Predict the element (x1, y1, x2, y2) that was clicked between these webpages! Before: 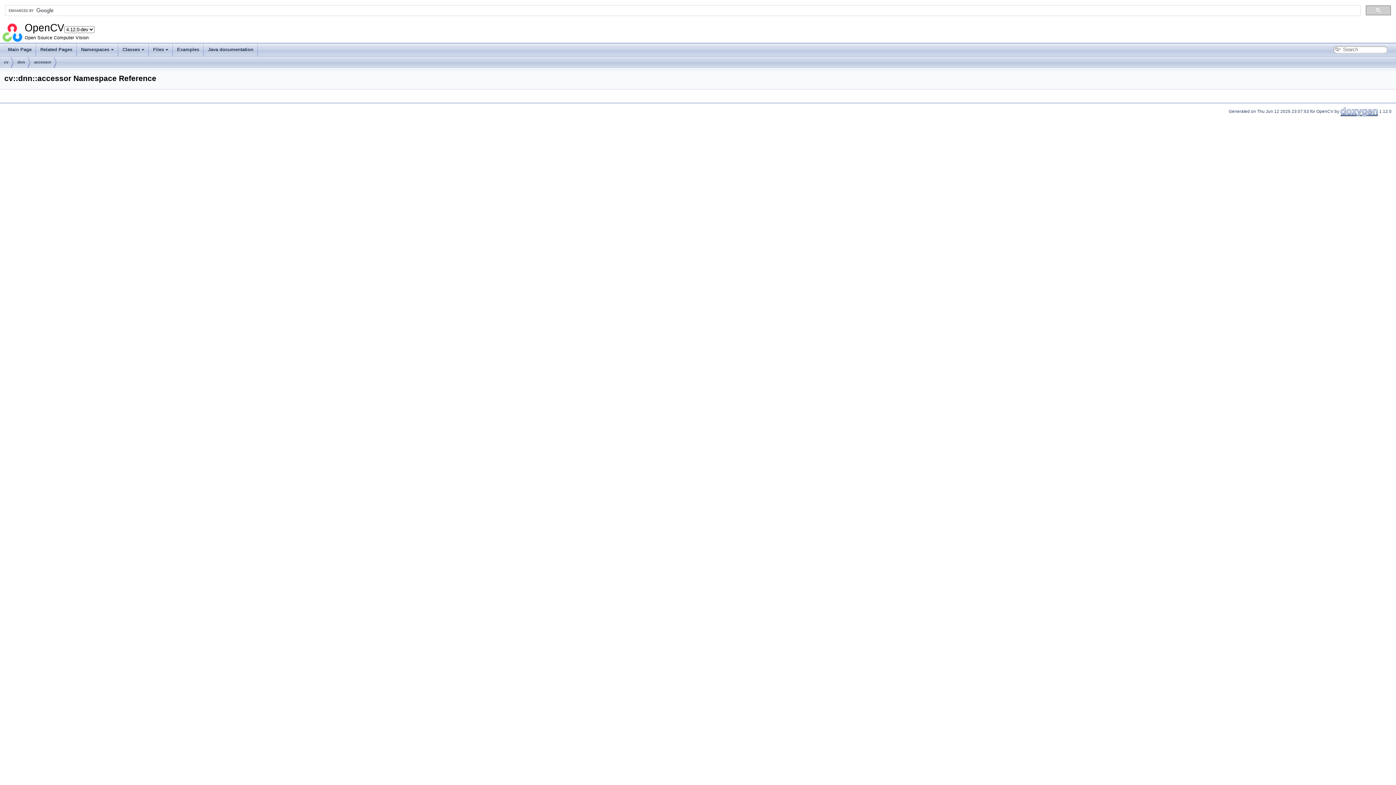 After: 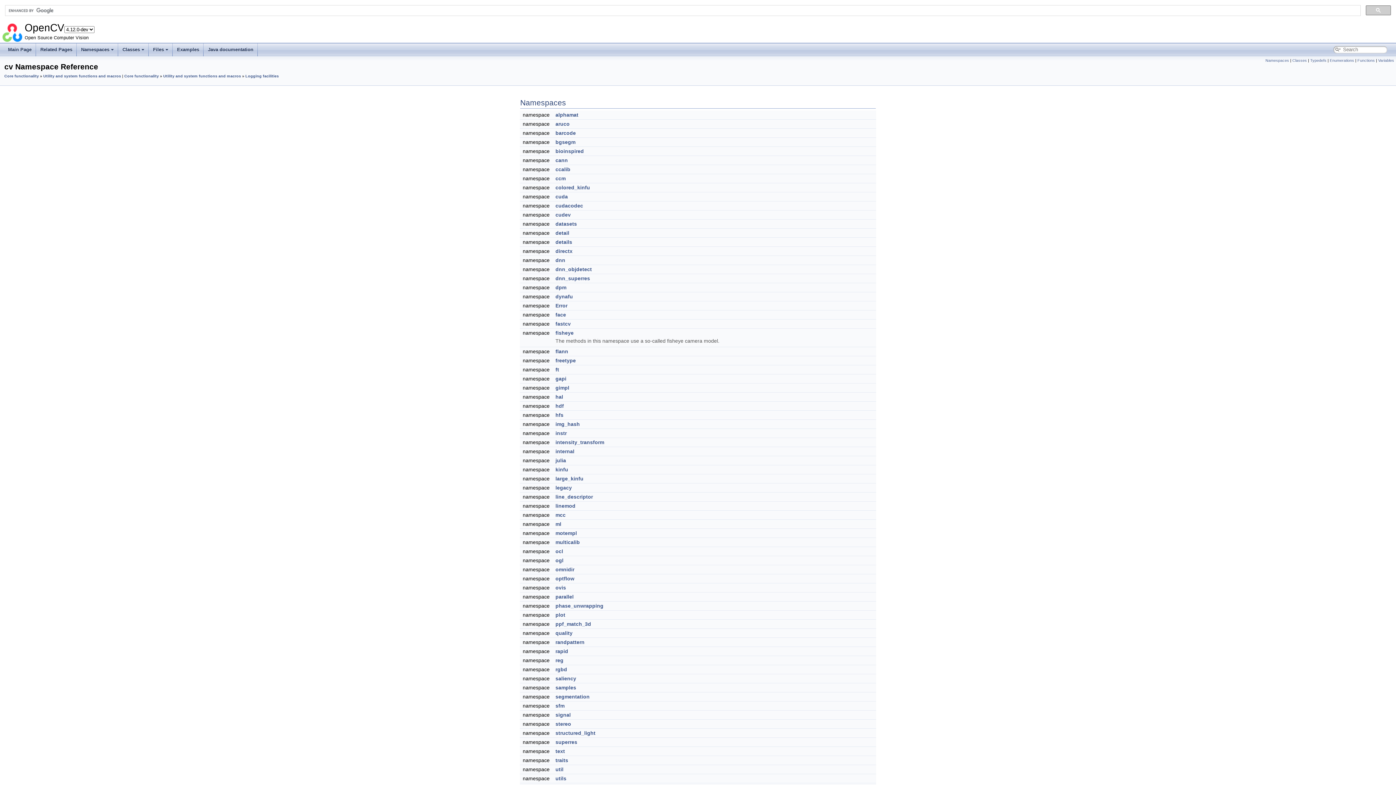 Action: label: cv bbox: (4, 56, 8, 68)